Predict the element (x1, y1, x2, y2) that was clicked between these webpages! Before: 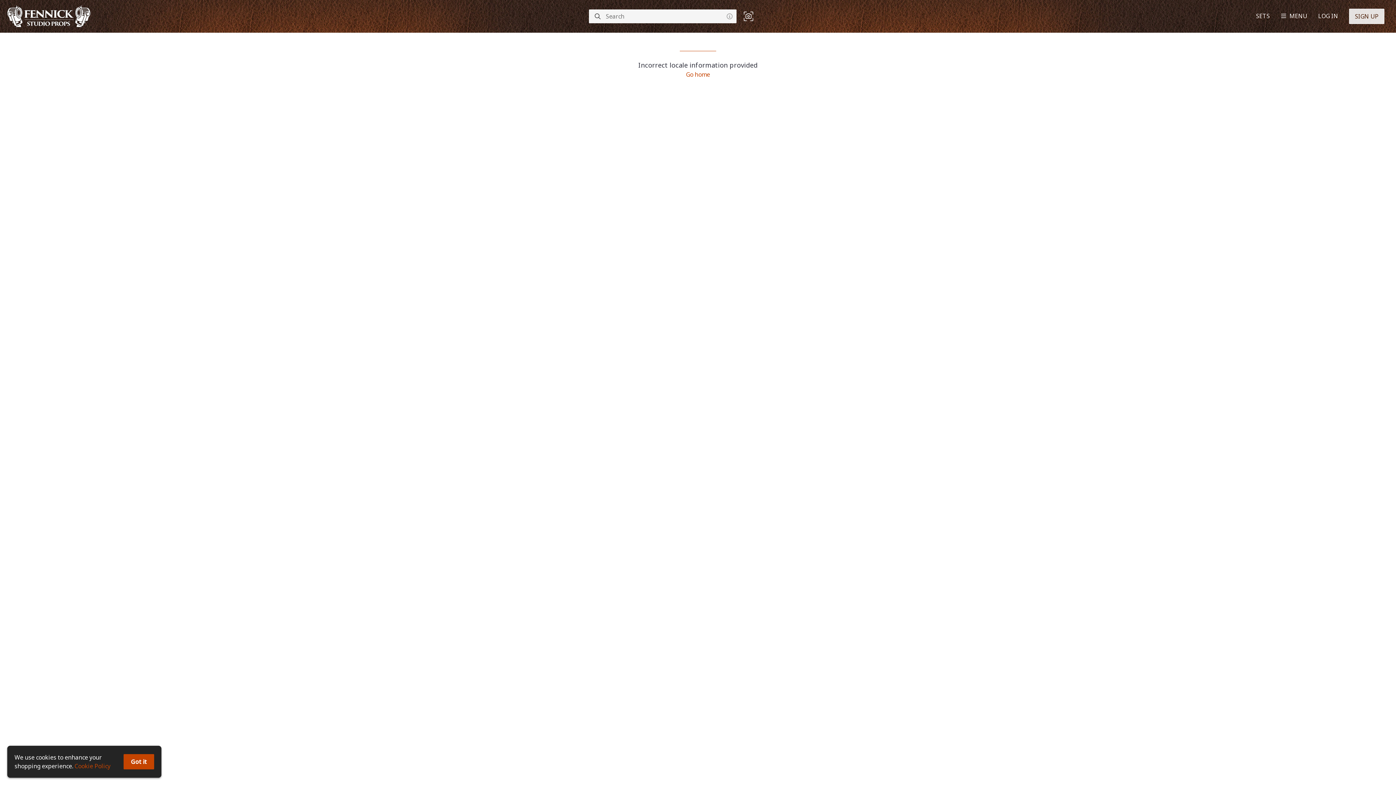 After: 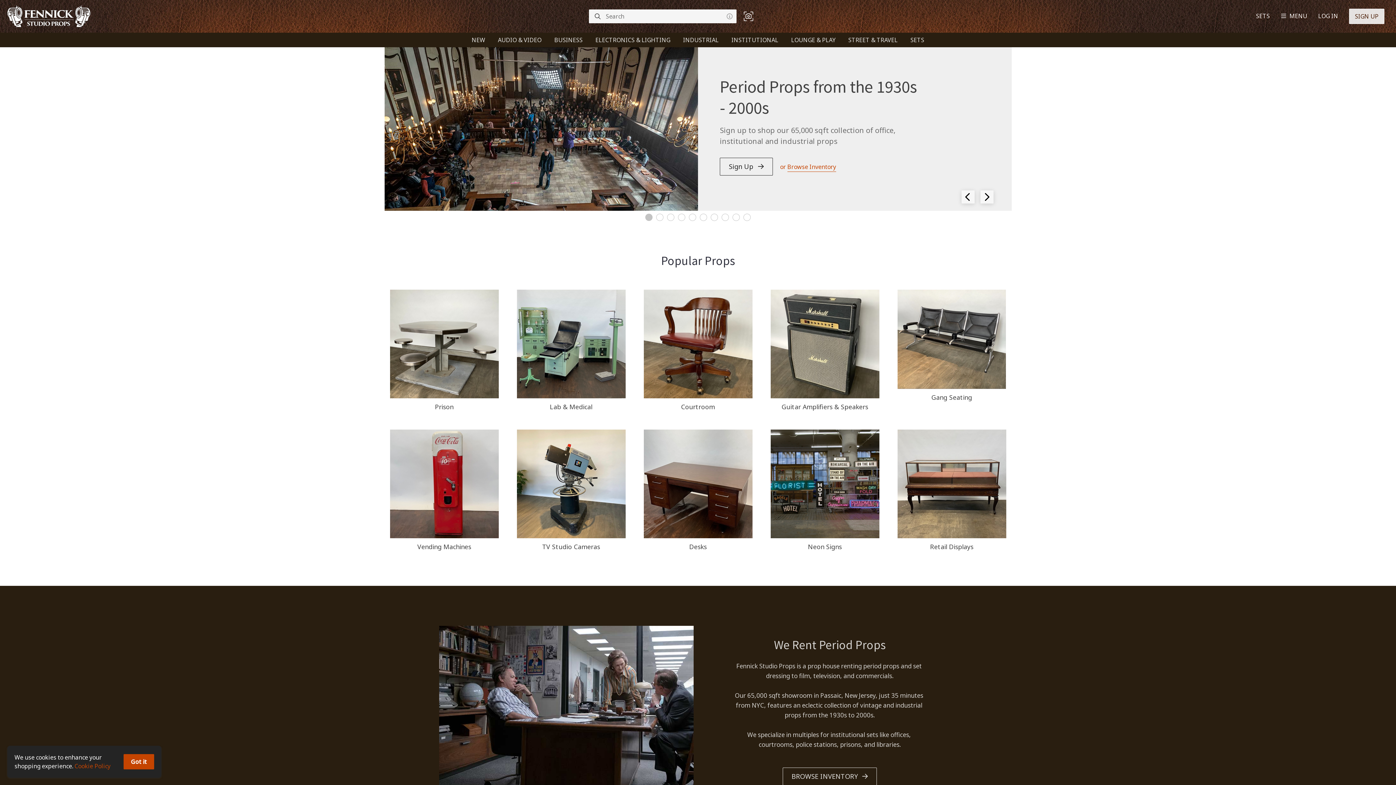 Action: label: Go home bbox: (686, 70, 710, 78)